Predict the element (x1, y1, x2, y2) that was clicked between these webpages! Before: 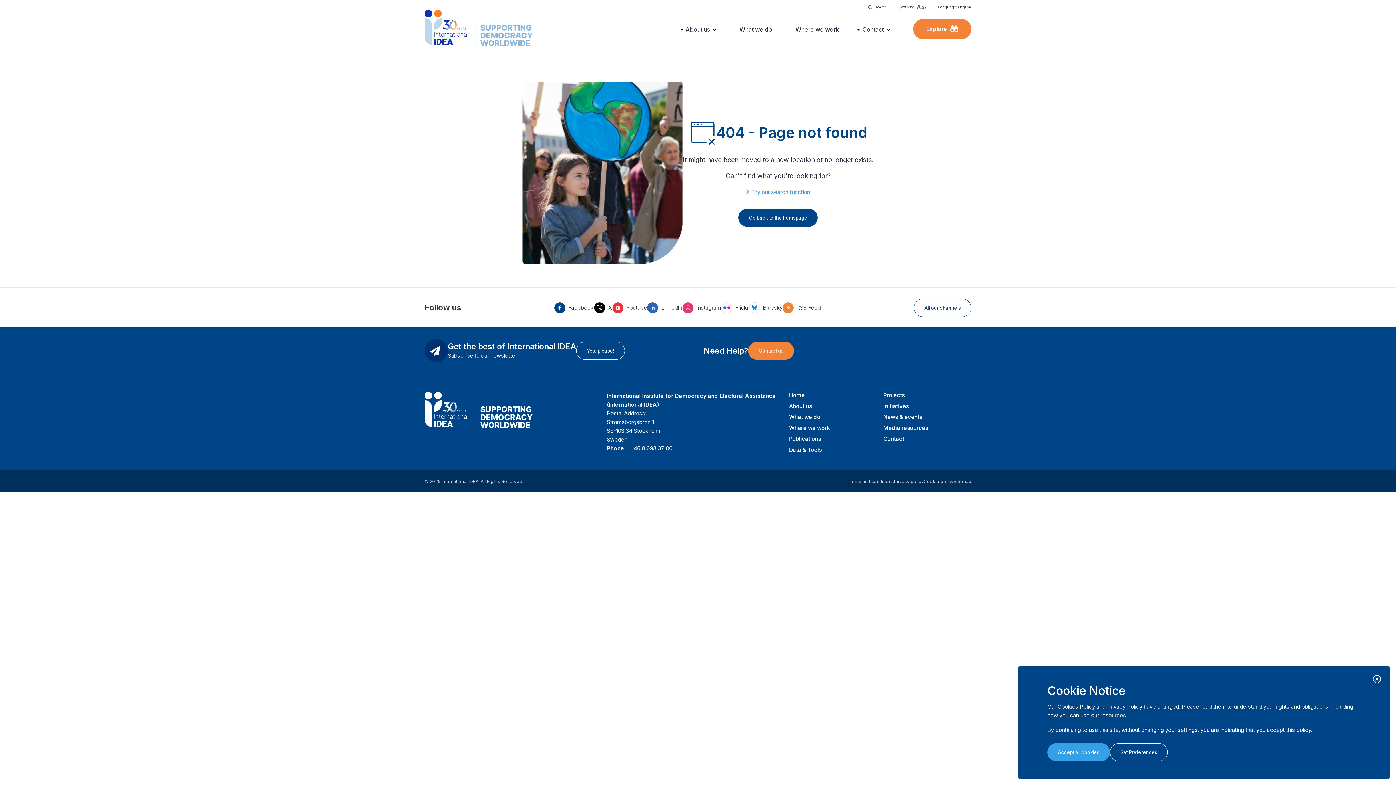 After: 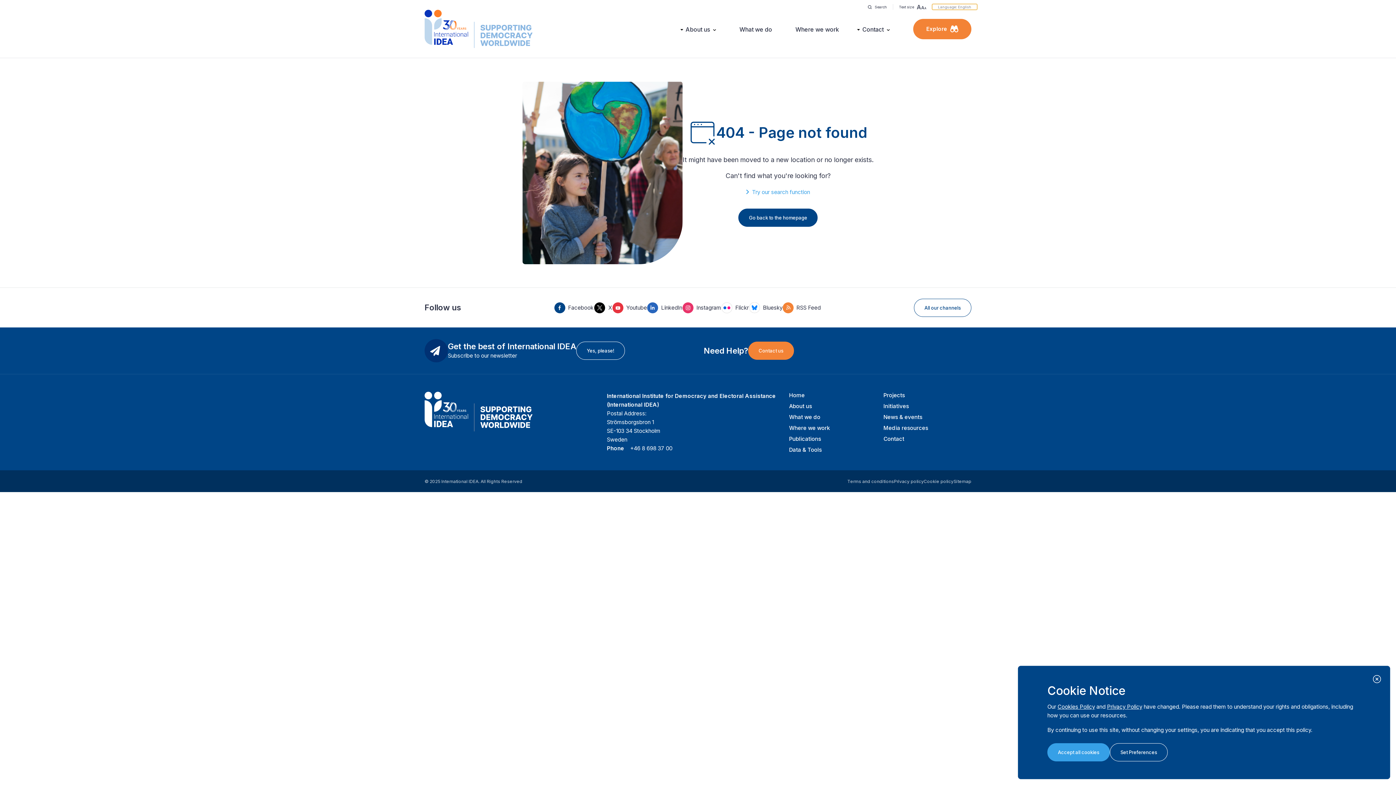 Action: label: Language: English bbox: (932, 4, 977, 9)